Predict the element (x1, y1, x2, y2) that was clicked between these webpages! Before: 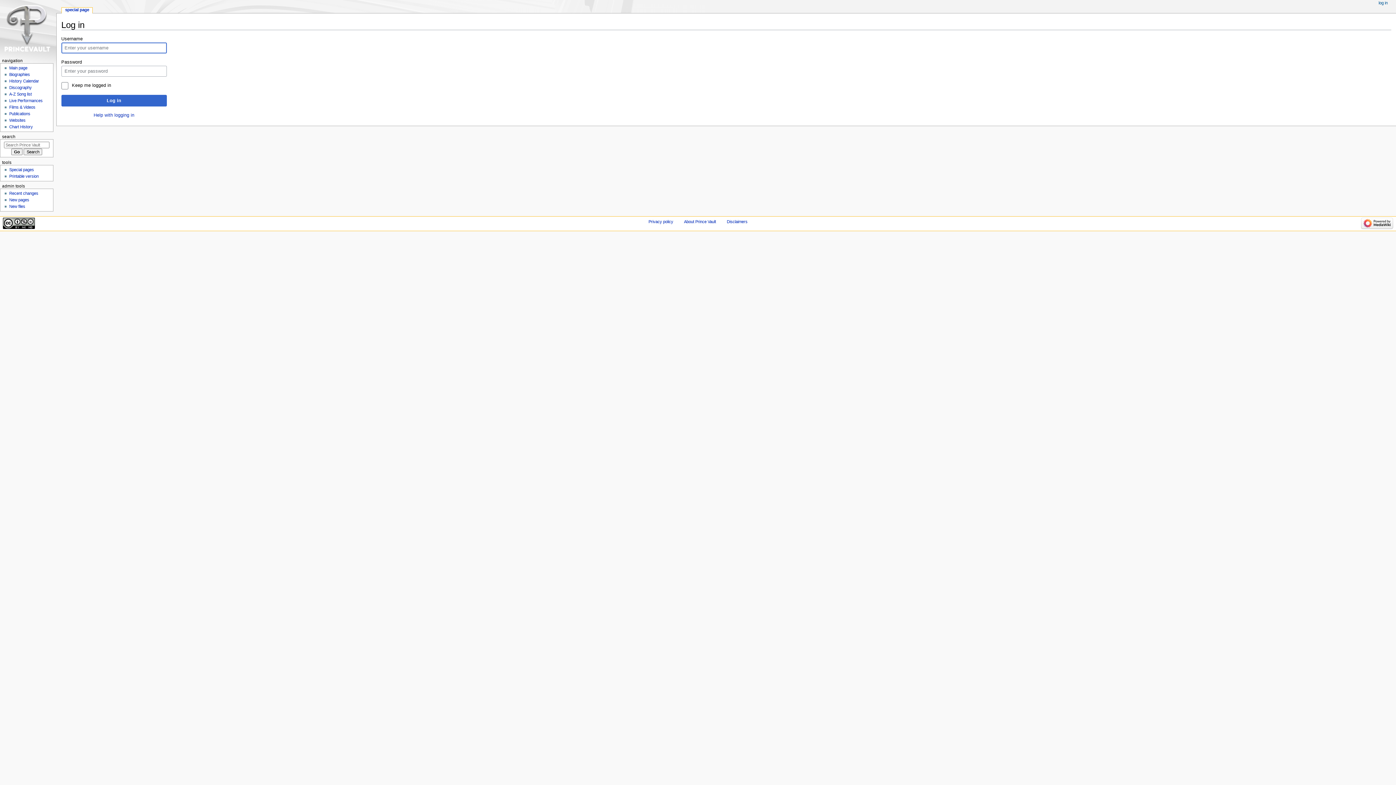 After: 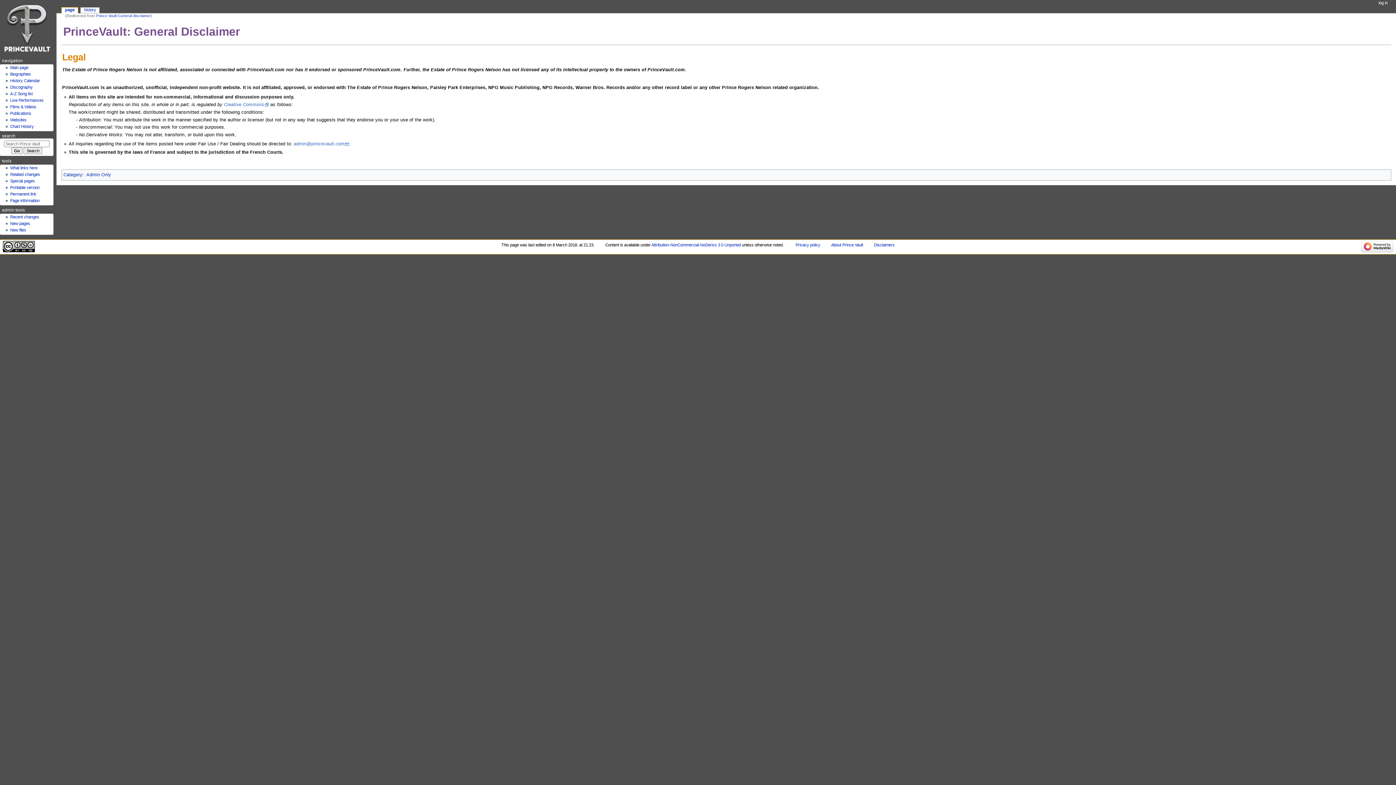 Action: bbox: (726, 219, 747, 224) label: Disclaimers